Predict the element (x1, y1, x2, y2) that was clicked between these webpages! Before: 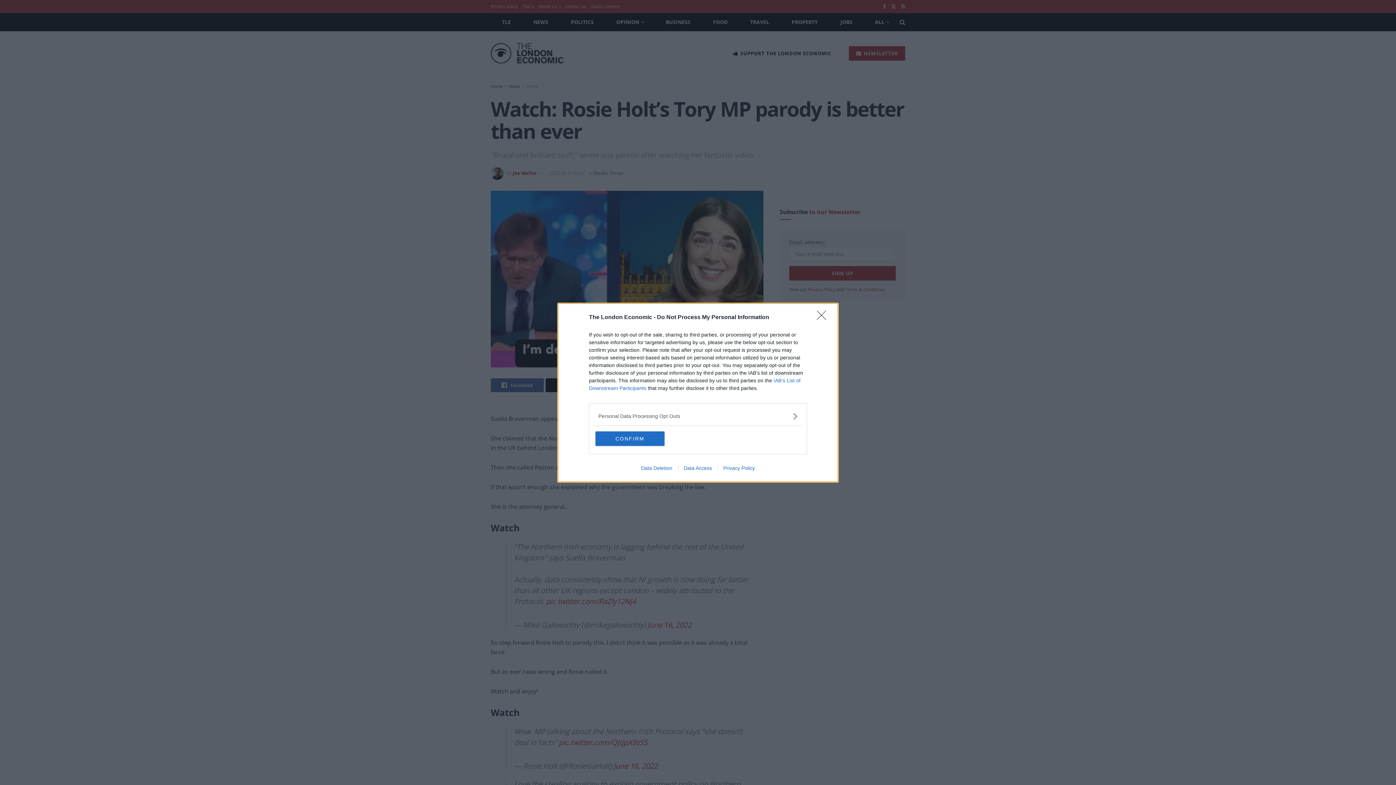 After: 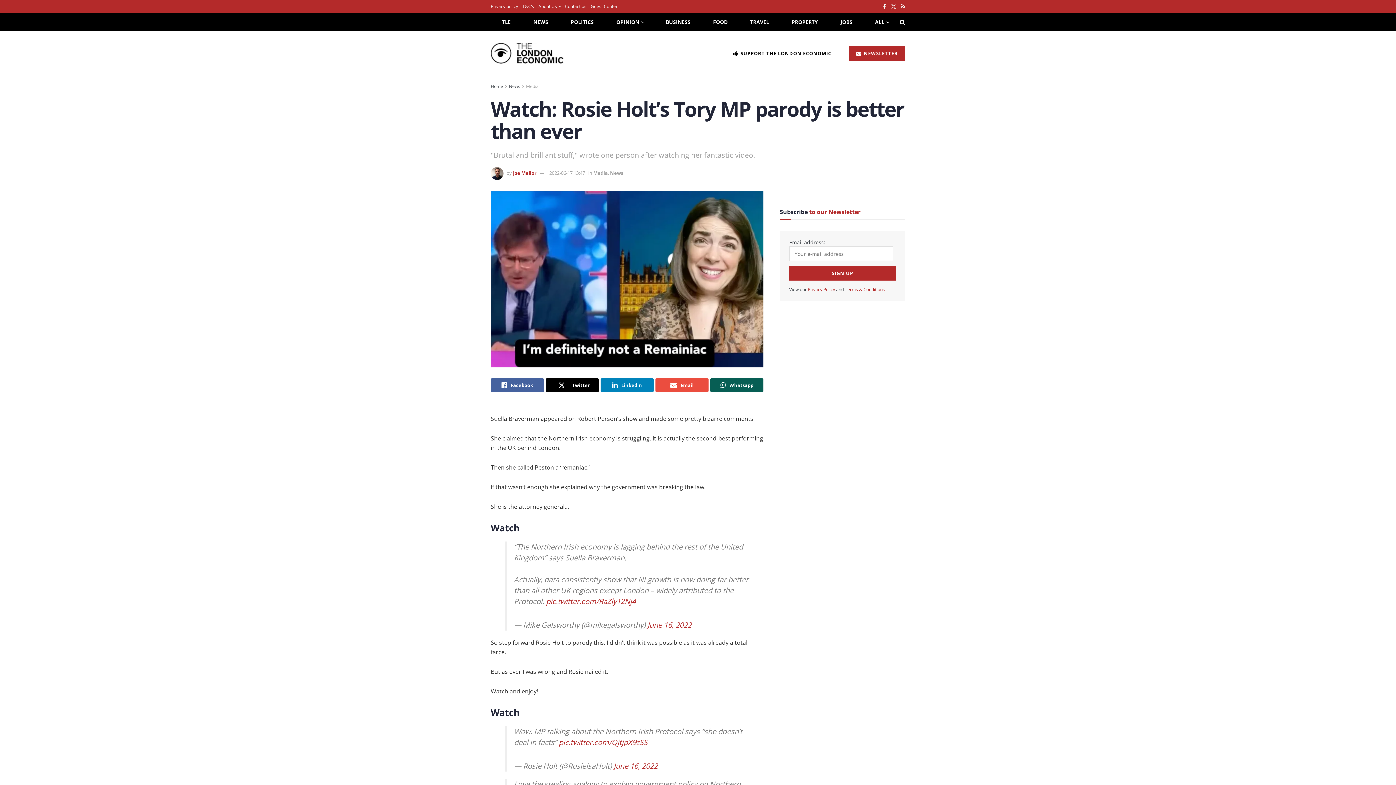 Action: bbox: (595, 431, 664, 446) label: CONFIRM